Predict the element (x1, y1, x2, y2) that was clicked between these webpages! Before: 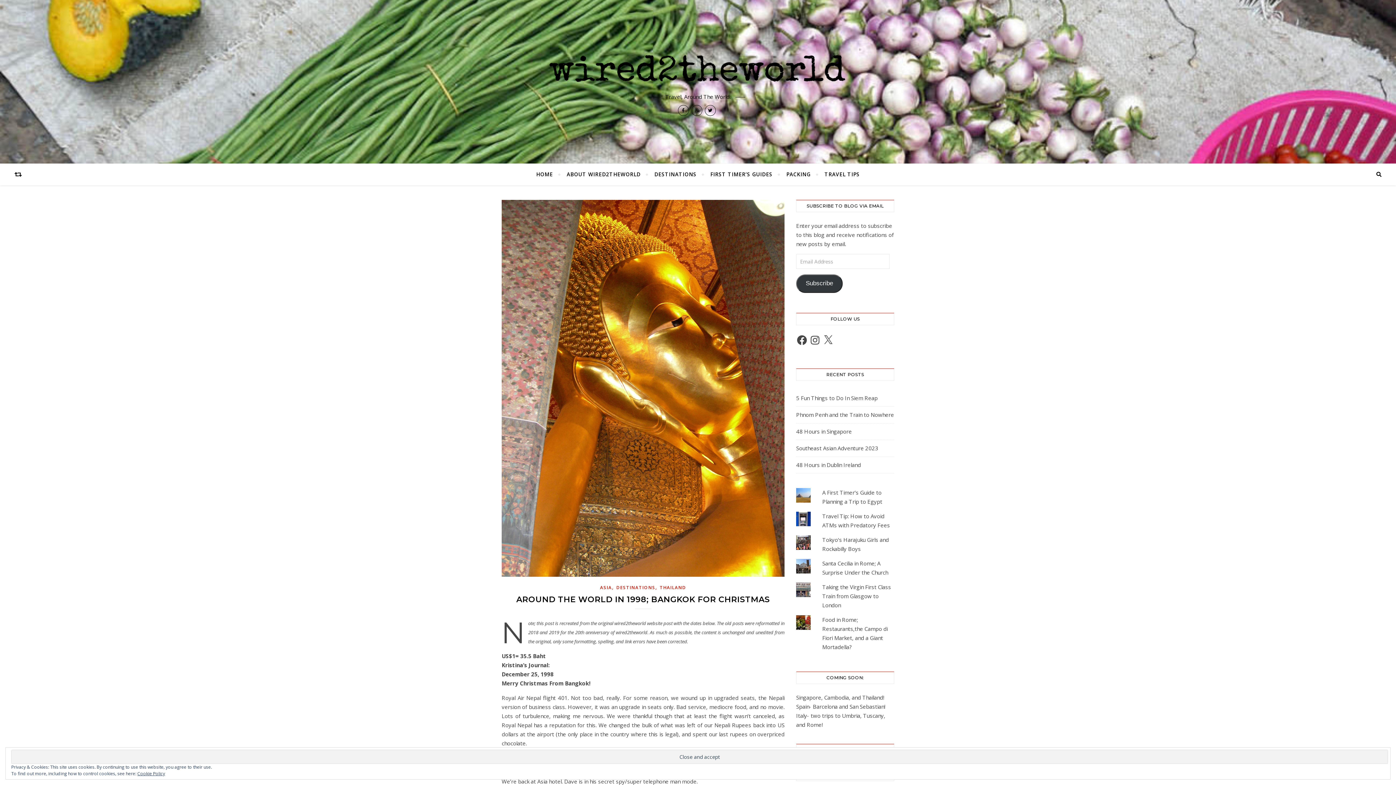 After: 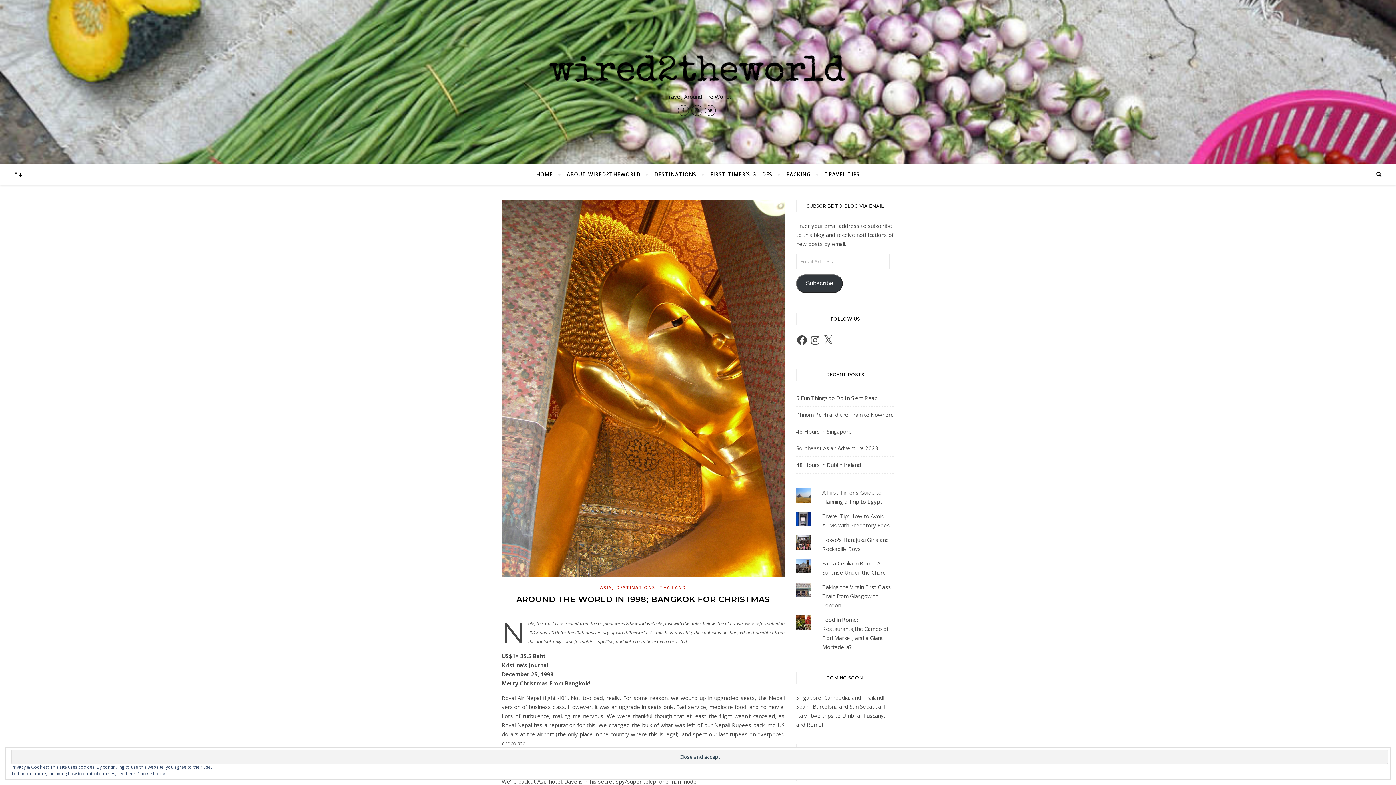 Action: label: X bbox: (822, 334, 834, 346)